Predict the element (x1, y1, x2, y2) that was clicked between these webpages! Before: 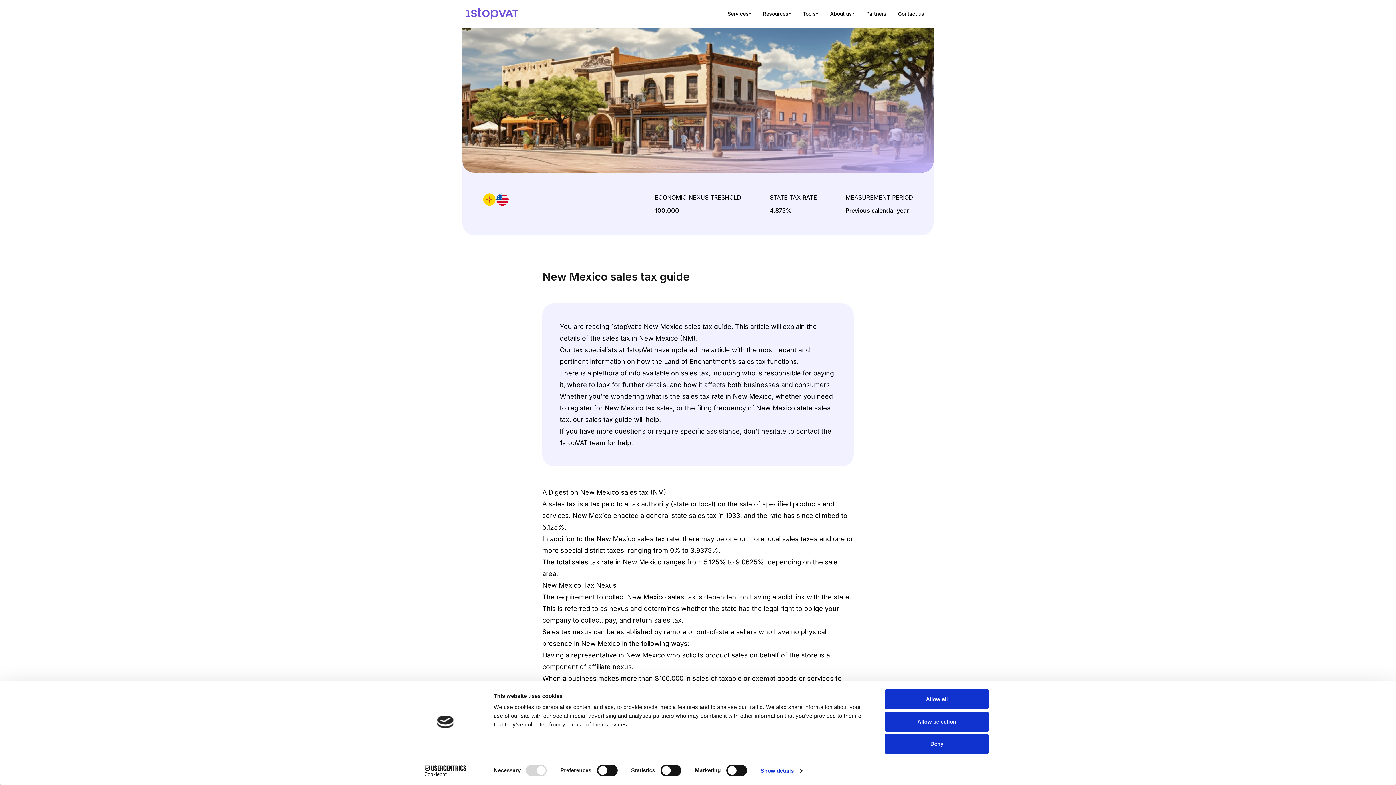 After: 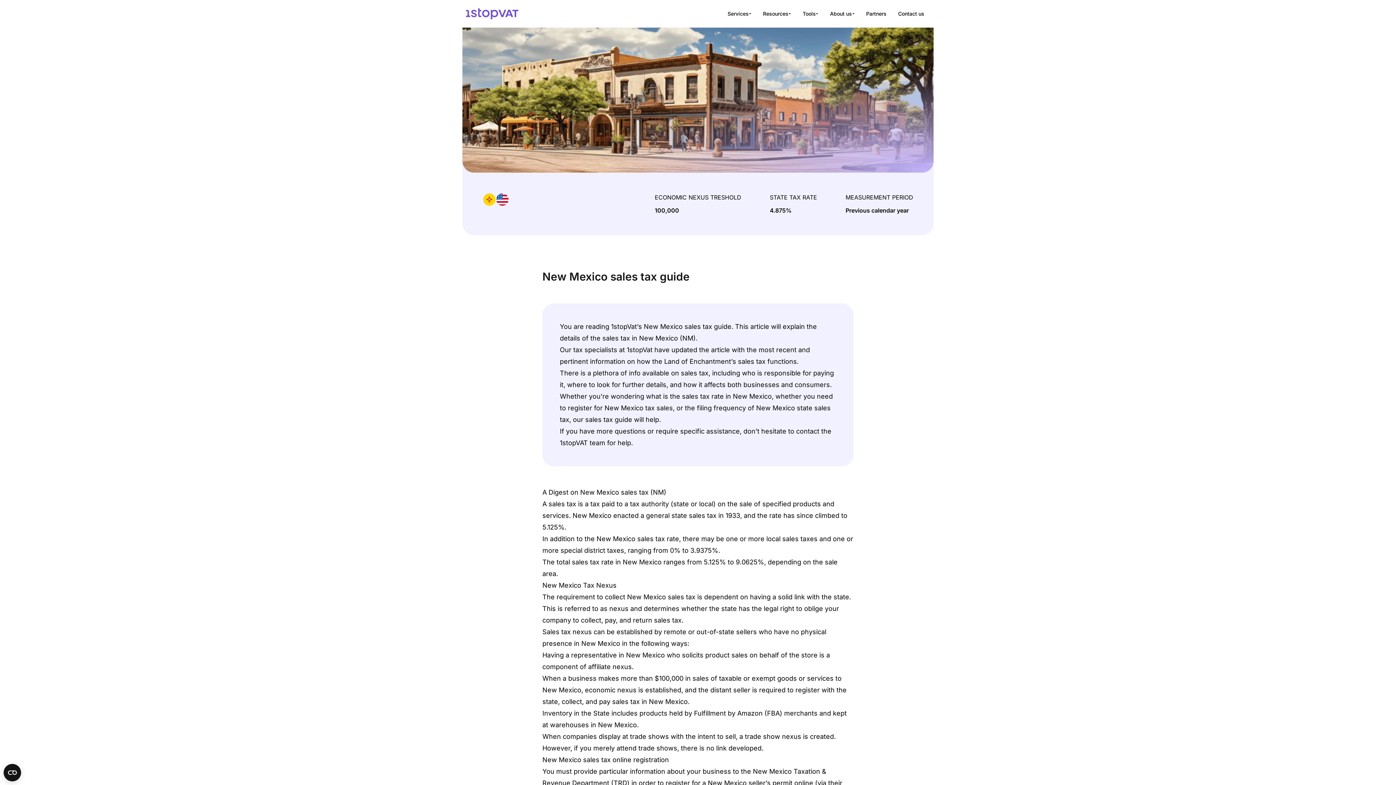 Action: bbox: (885, 689, 989, 709) label: Allow all